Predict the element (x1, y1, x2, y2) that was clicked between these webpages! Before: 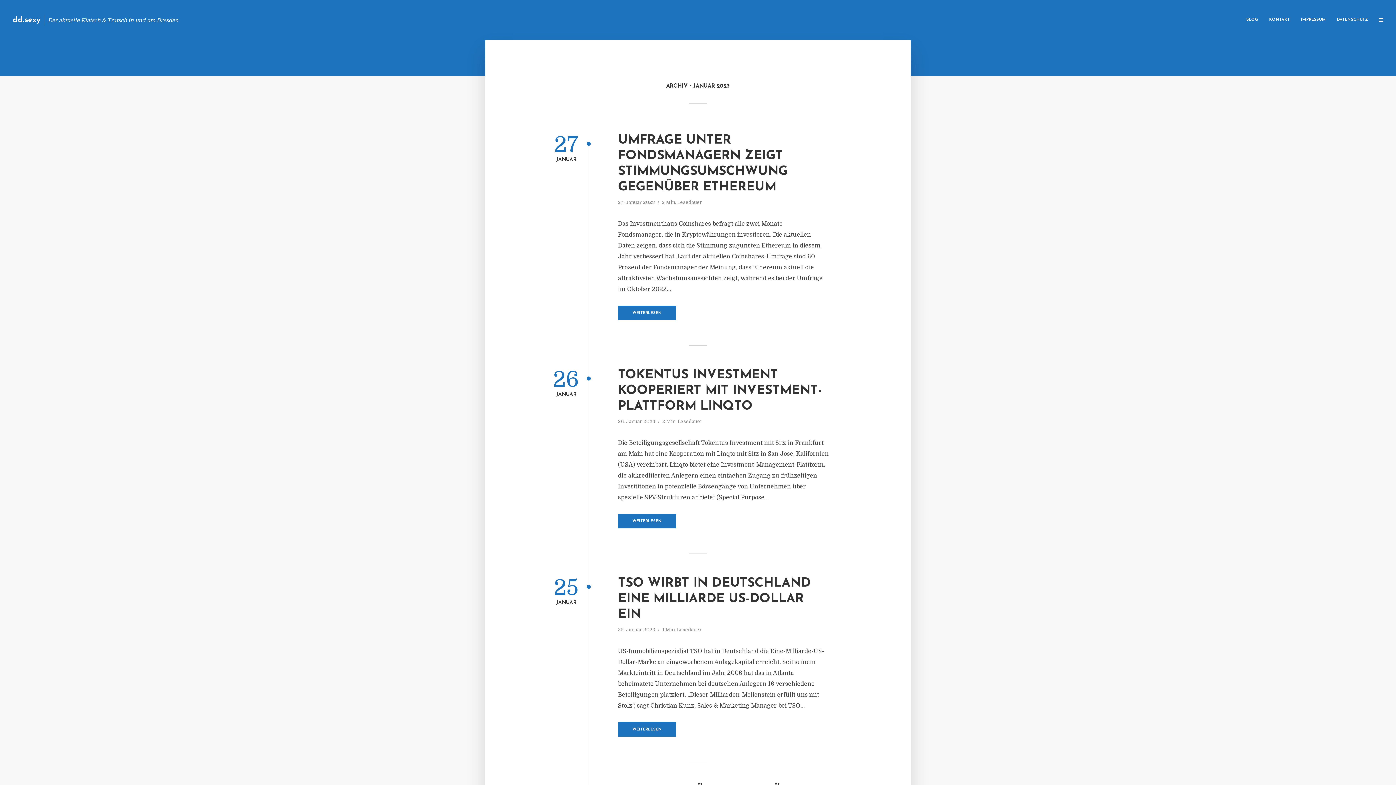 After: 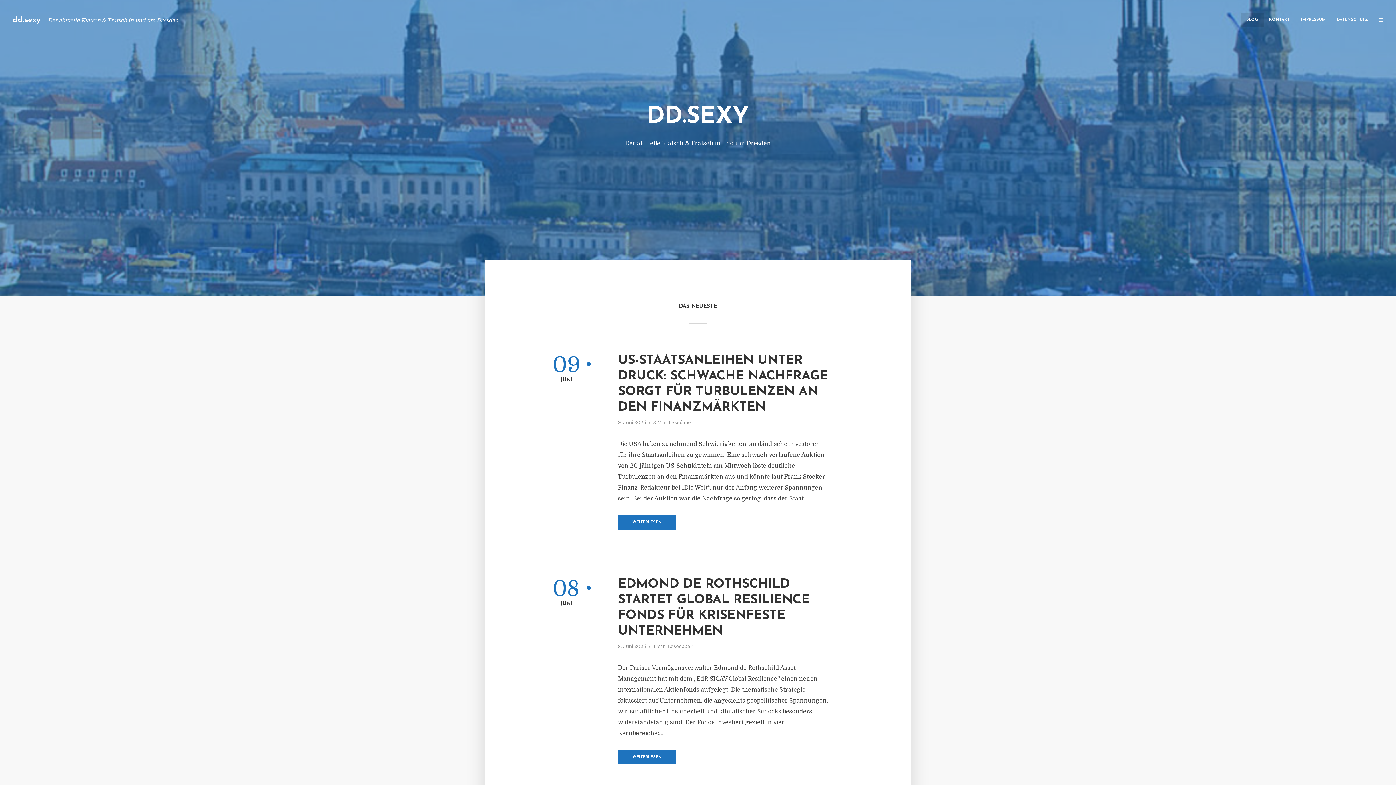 Action: label: BLOG bbox: (1241, 12, 1264, 27)